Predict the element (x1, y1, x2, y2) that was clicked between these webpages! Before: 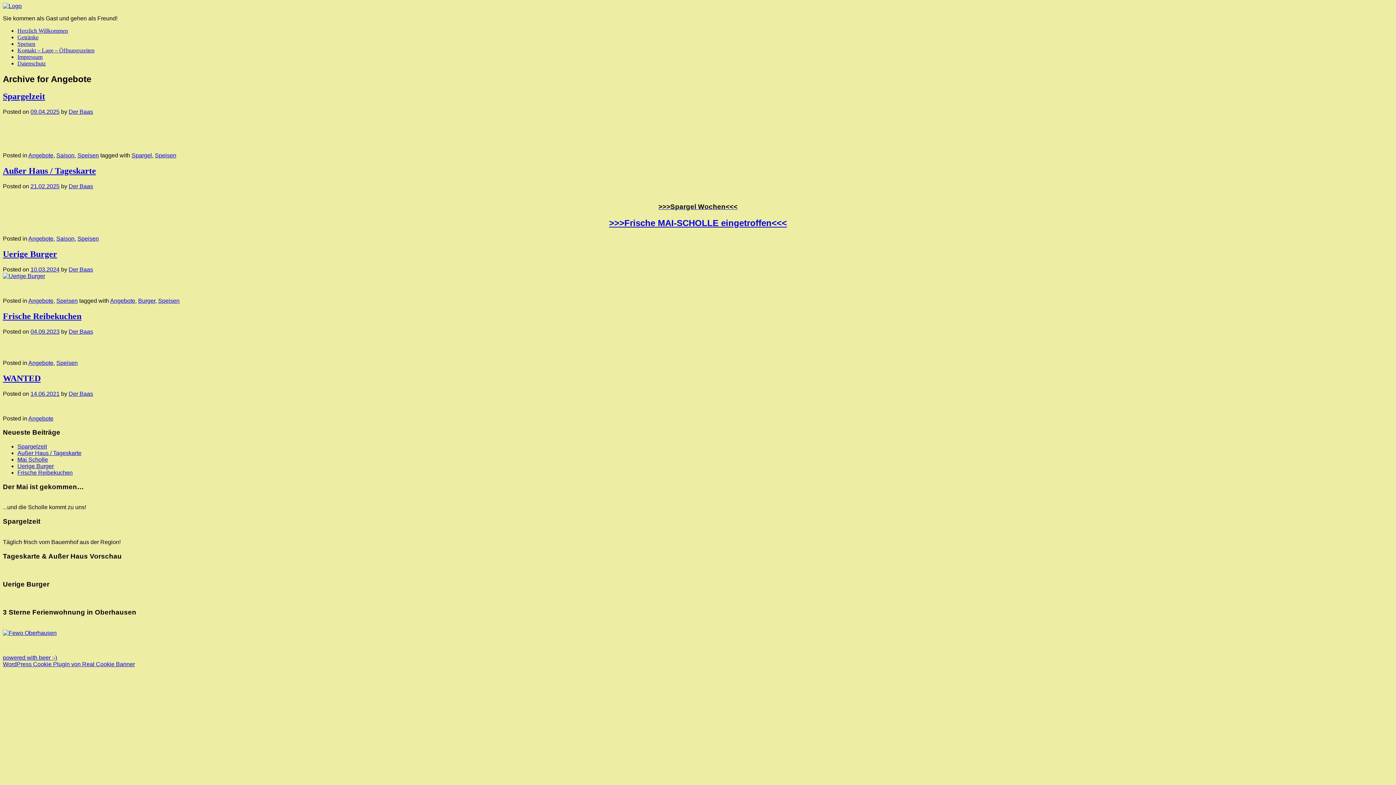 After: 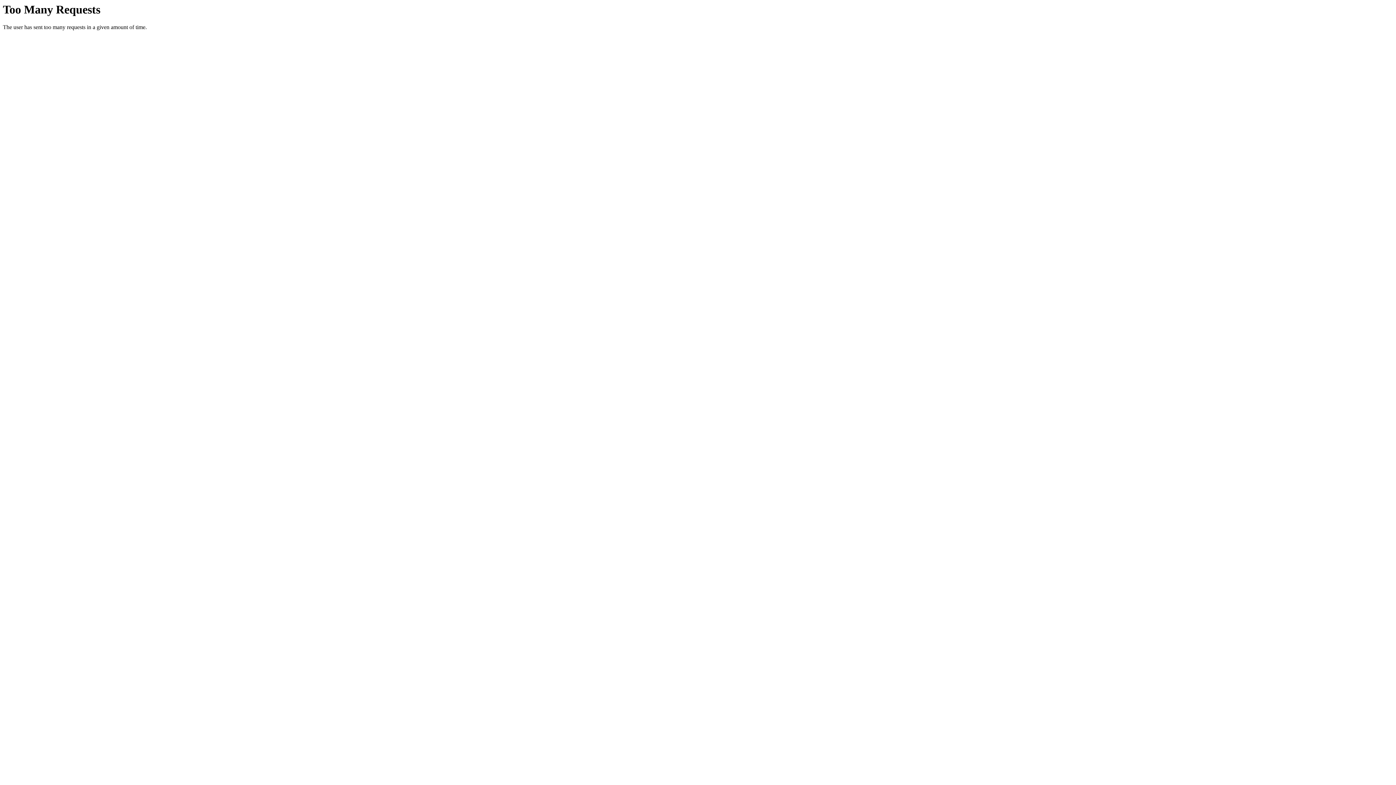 Action: bbox: (17, 60, 45, 66) label: Datenschutz